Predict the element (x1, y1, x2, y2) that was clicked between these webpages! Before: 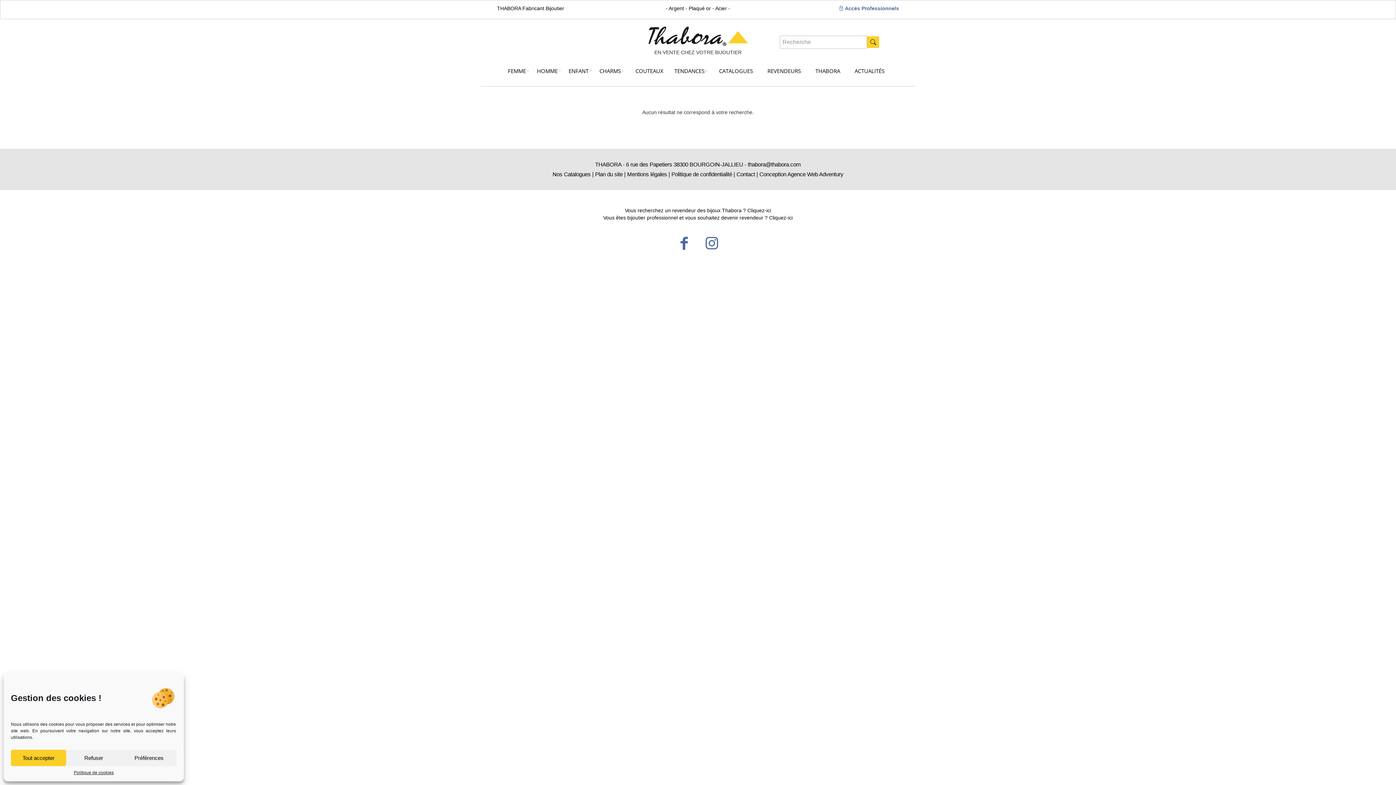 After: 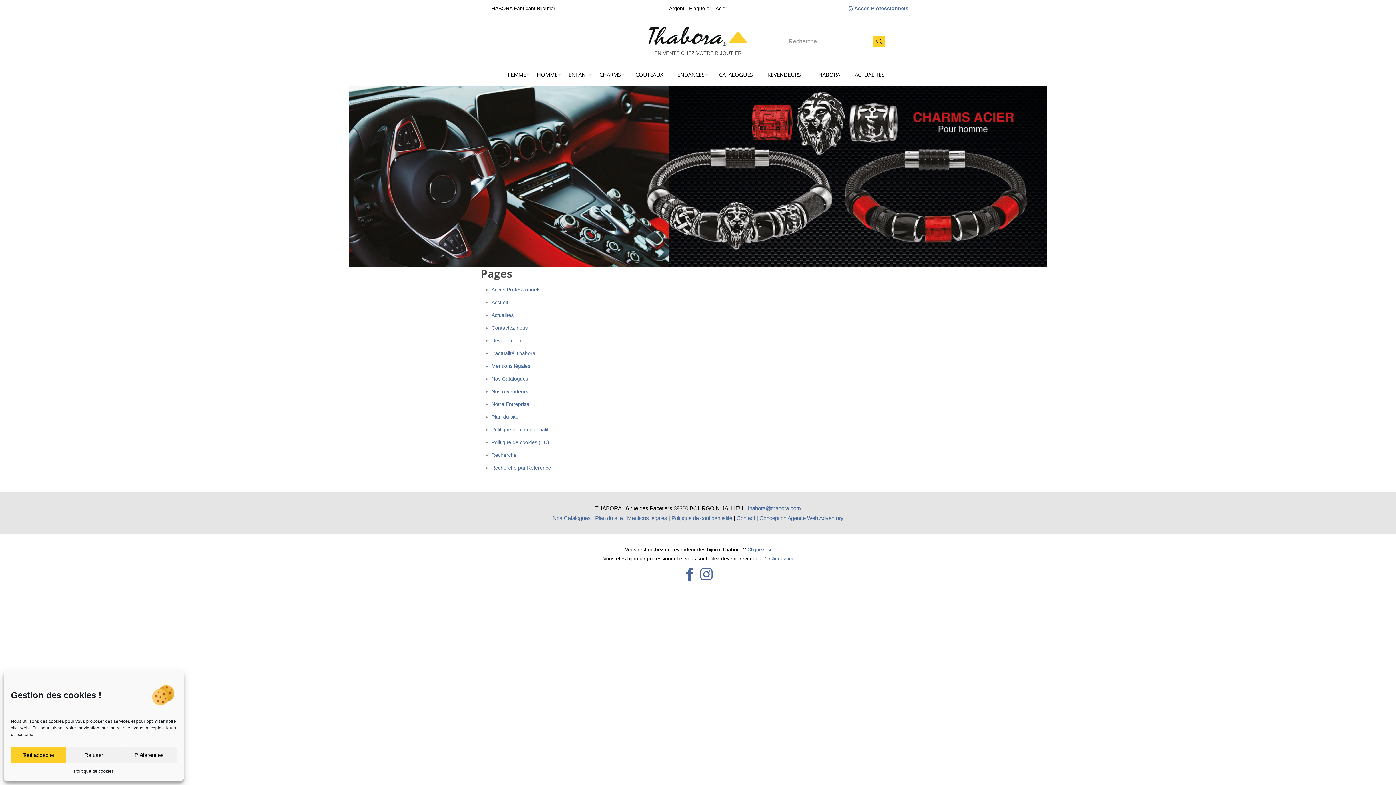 Action: label: Plan du site bbox: (595, 171, 622, 177)